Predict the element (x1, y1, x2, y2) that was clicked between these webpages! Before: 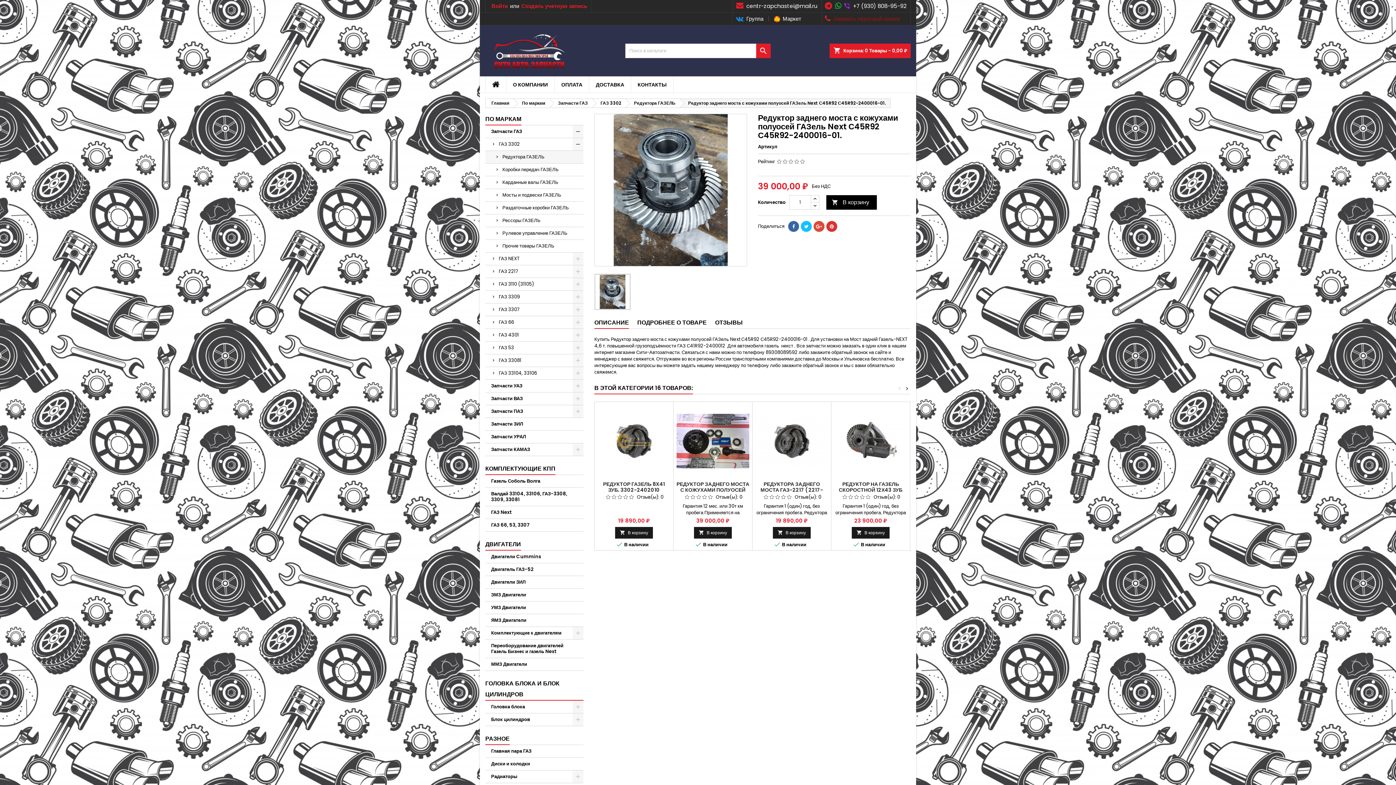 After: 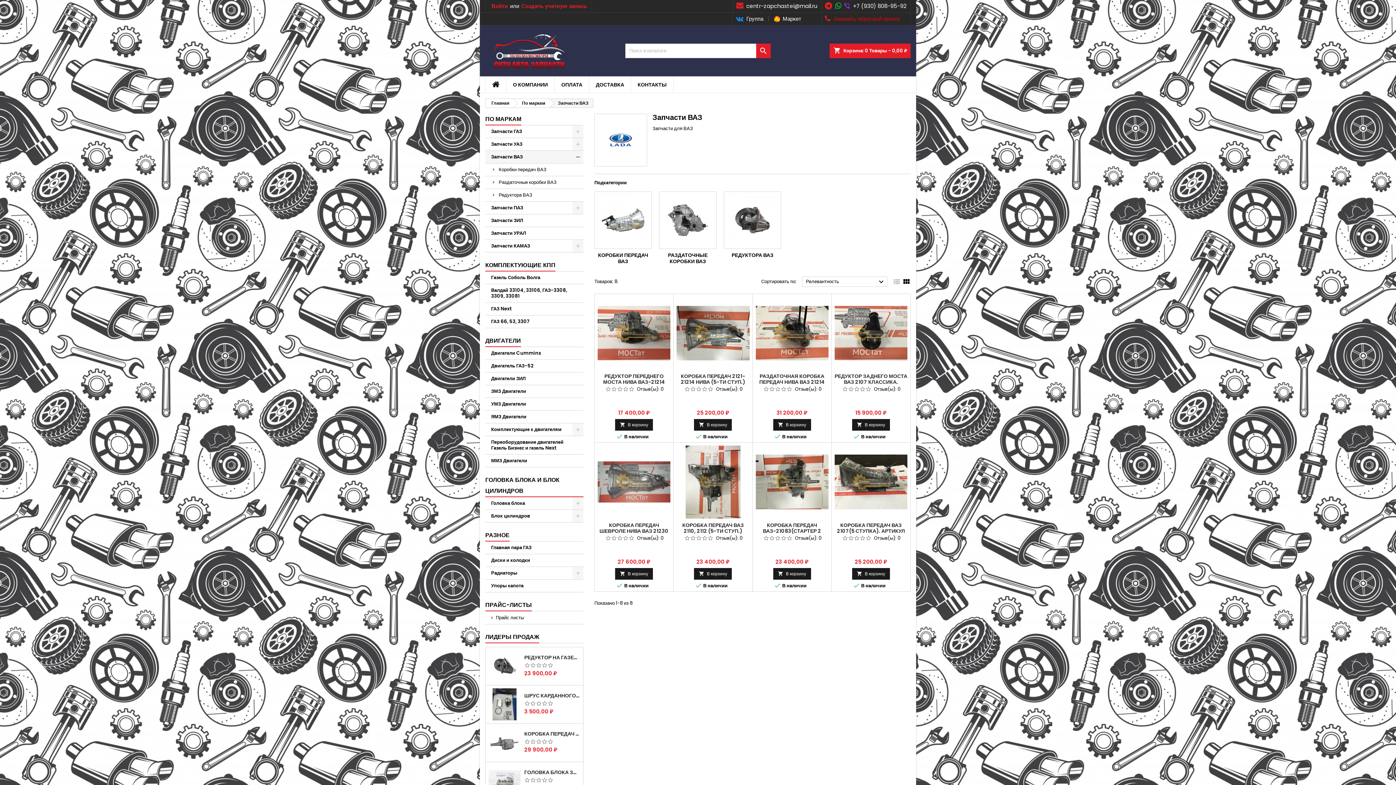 Action: bbox: (485, 392, 583, 405) label: Запчасти ВАЗ